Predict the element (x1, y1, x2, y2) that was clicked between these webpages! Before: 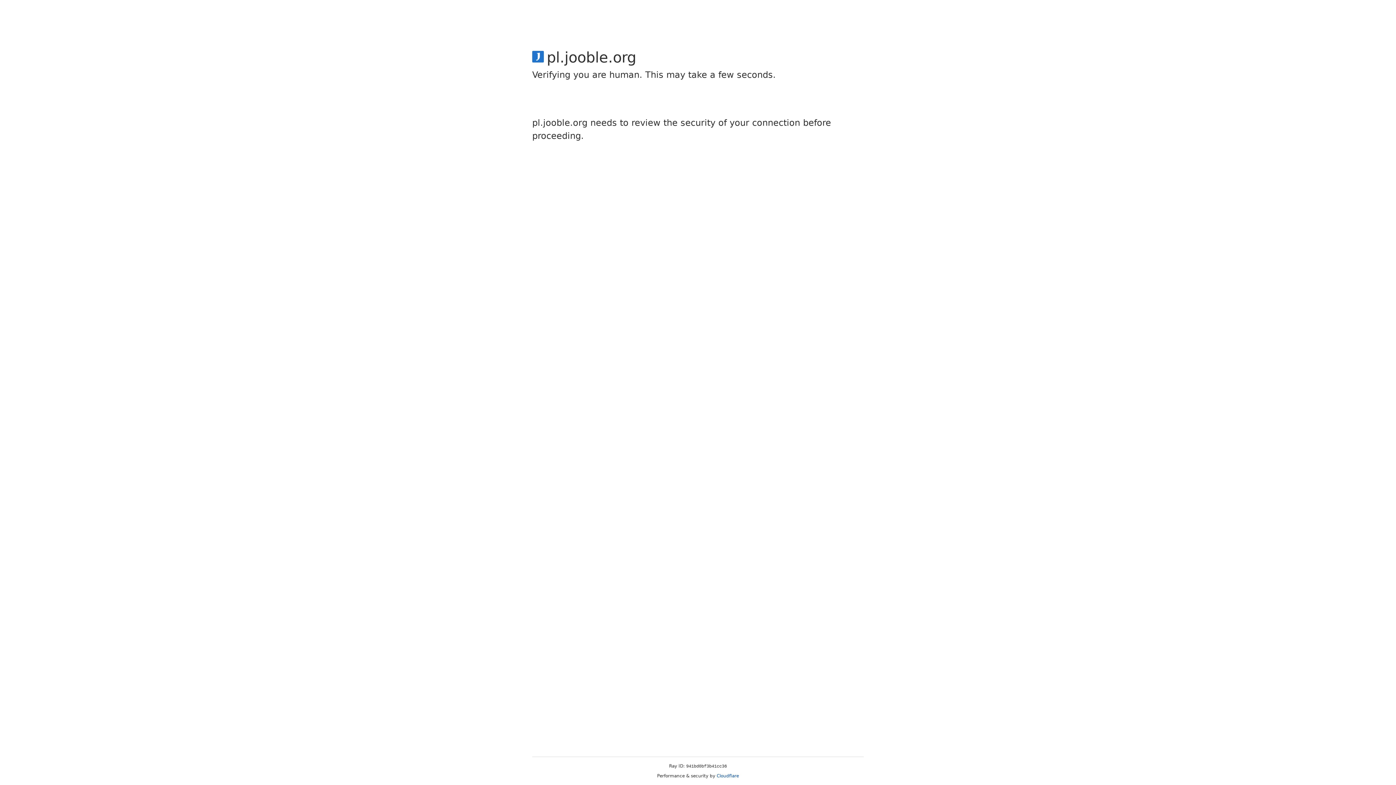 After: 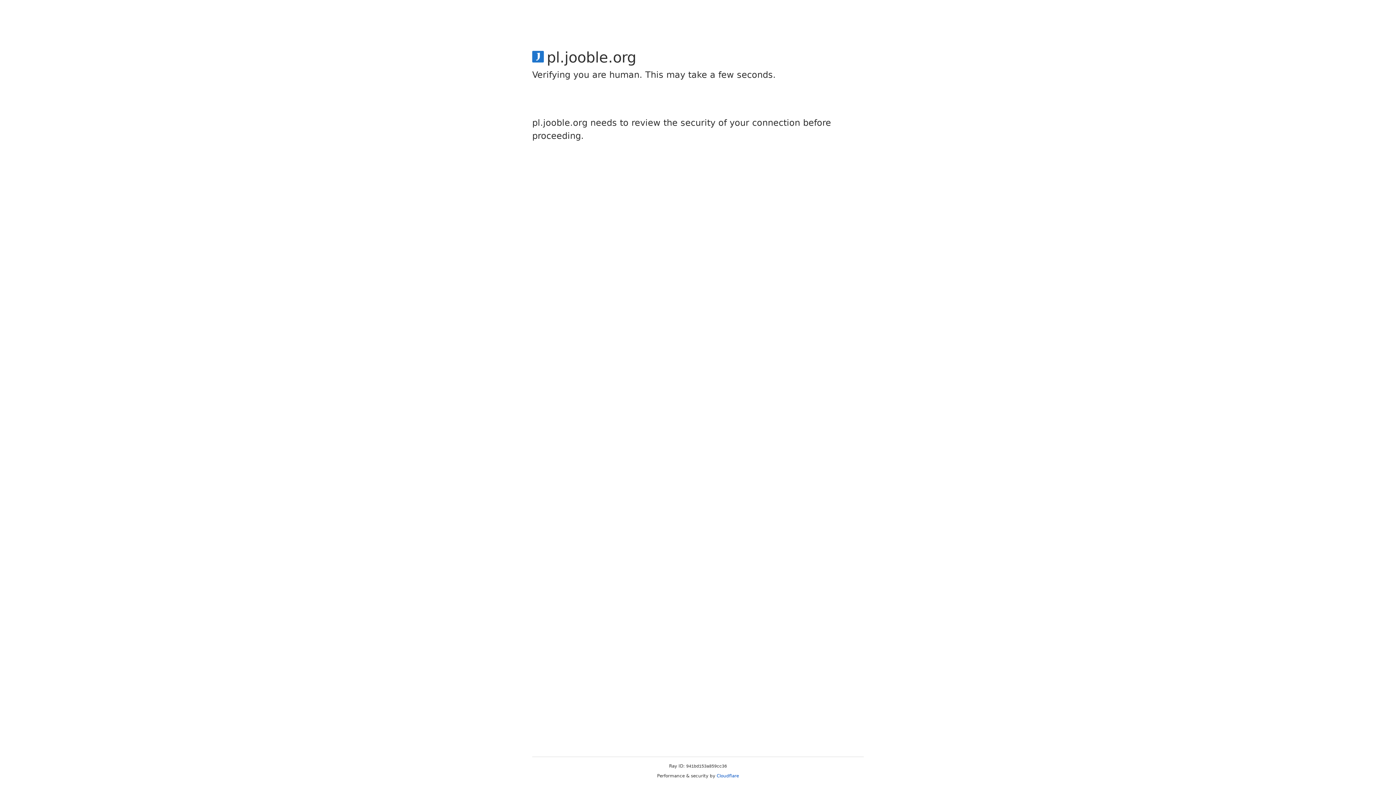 Action: label: Cloudflare bbox: (716, 773, 739, 778)